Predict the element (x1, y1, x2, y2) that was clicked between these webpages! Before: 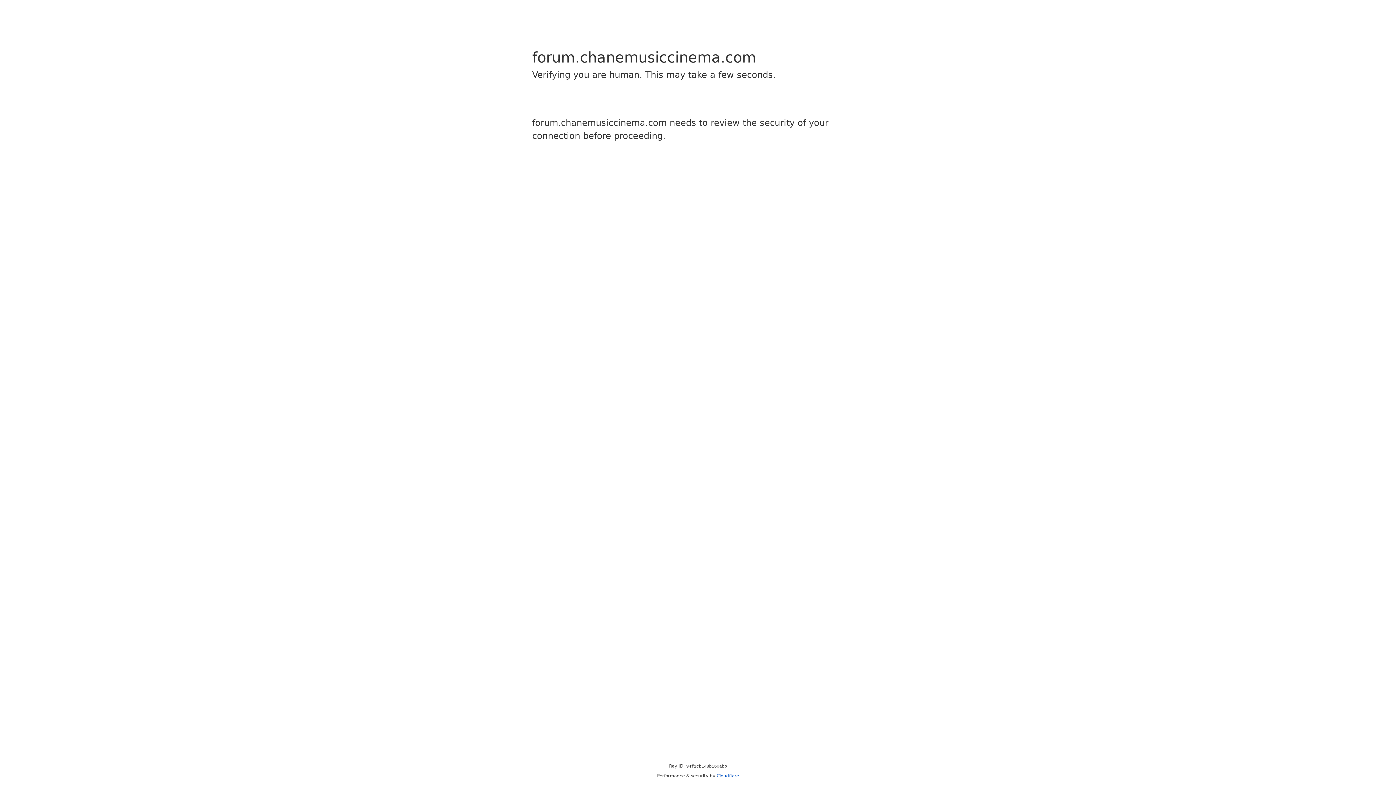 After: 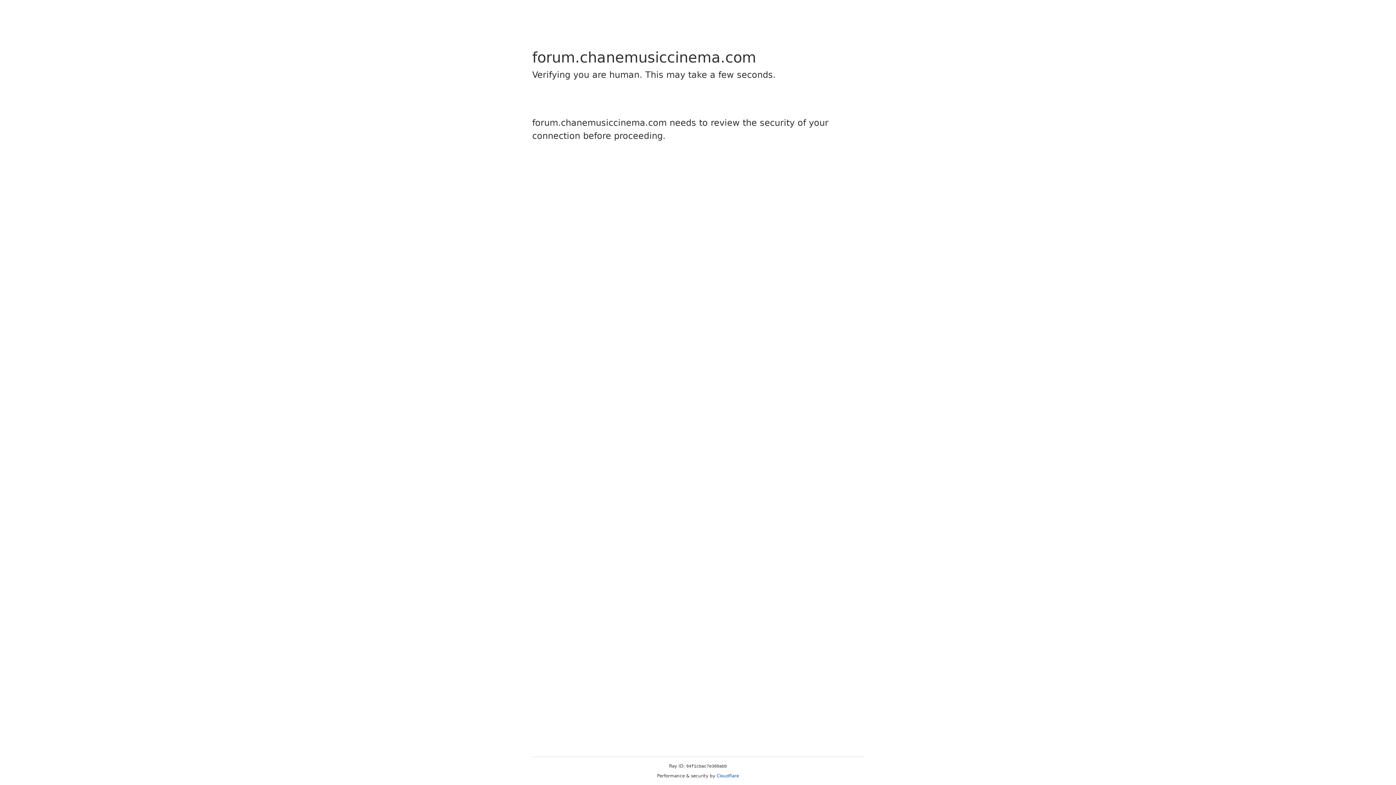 Action: bbox: (716, 773, 739, 778) label: Cloudflare